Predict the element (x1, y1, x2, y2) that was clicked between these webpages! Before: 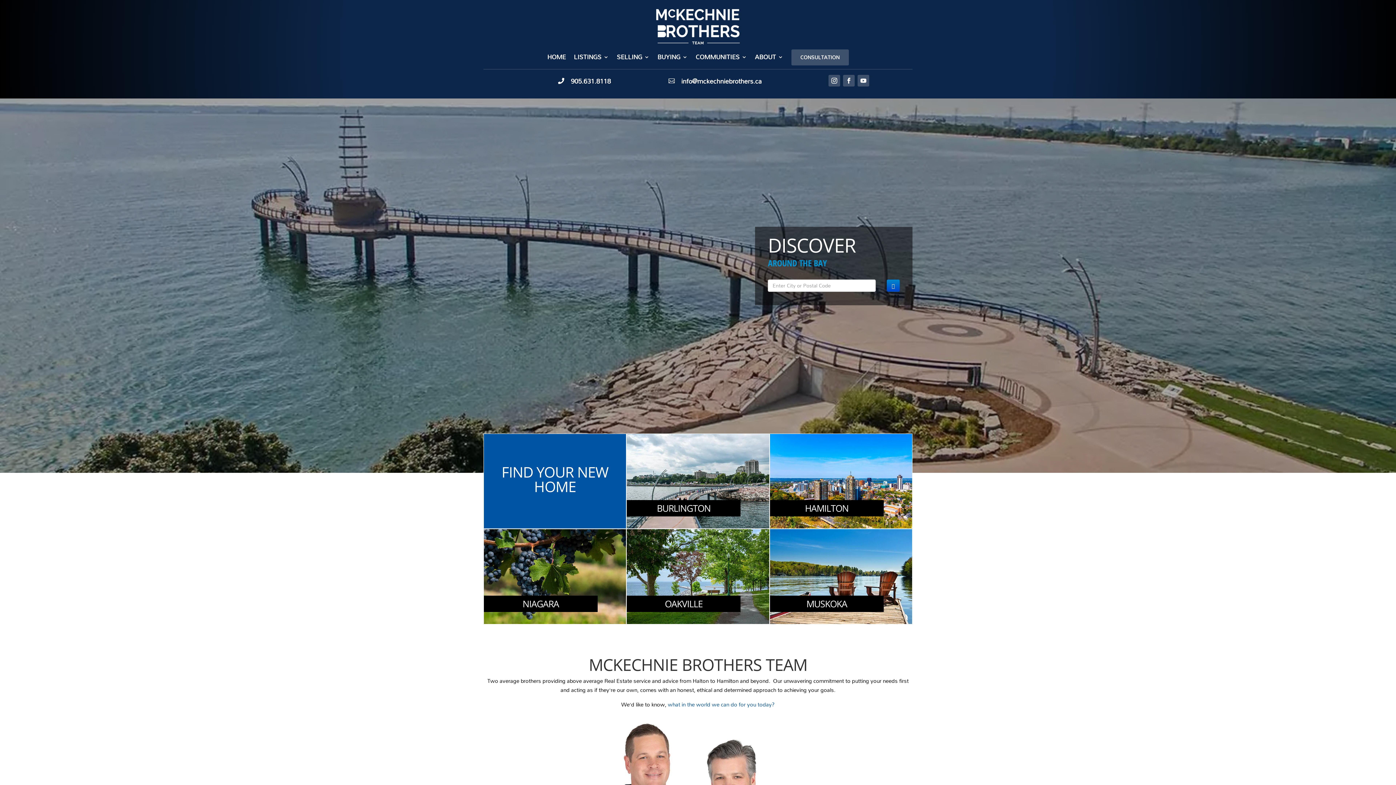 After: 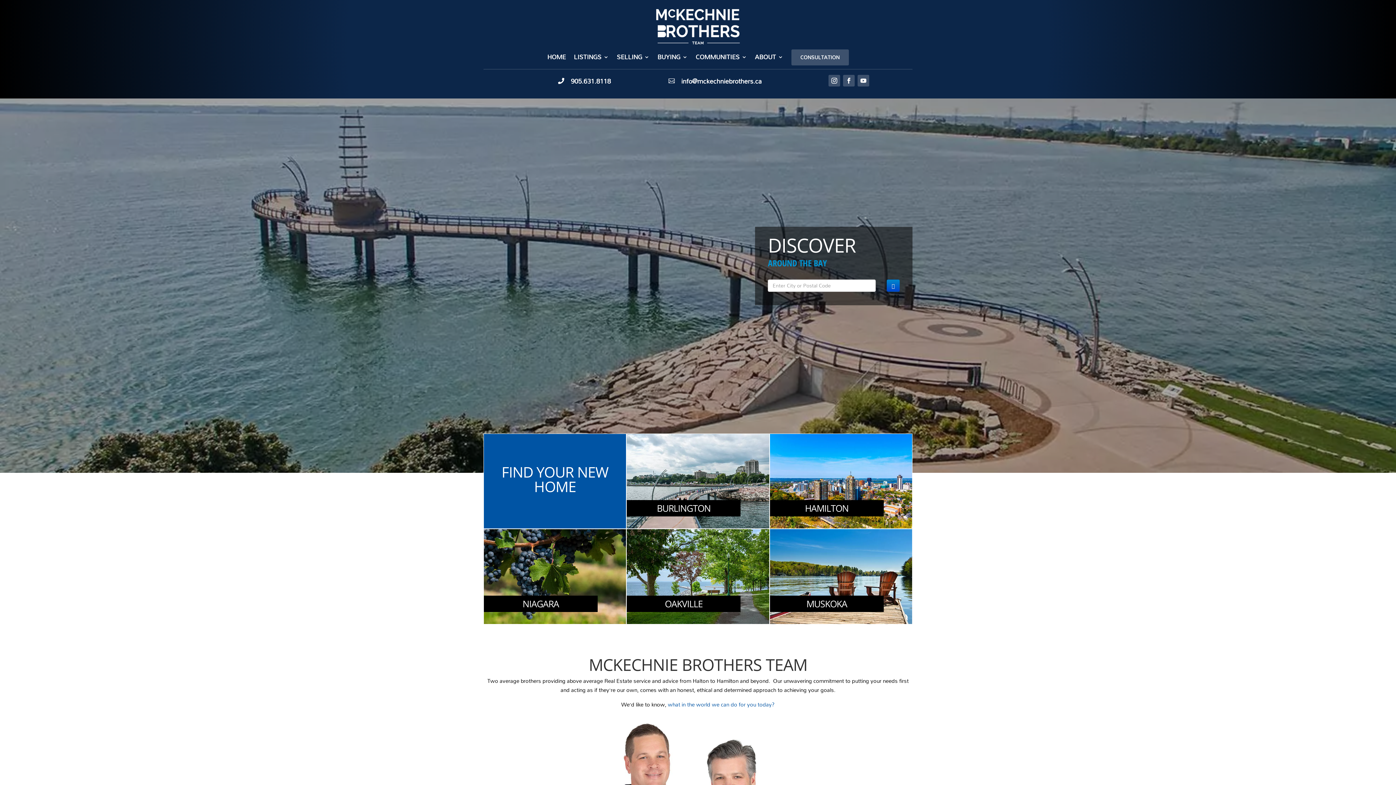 Action: bbox: (656, 36, 740, 47)